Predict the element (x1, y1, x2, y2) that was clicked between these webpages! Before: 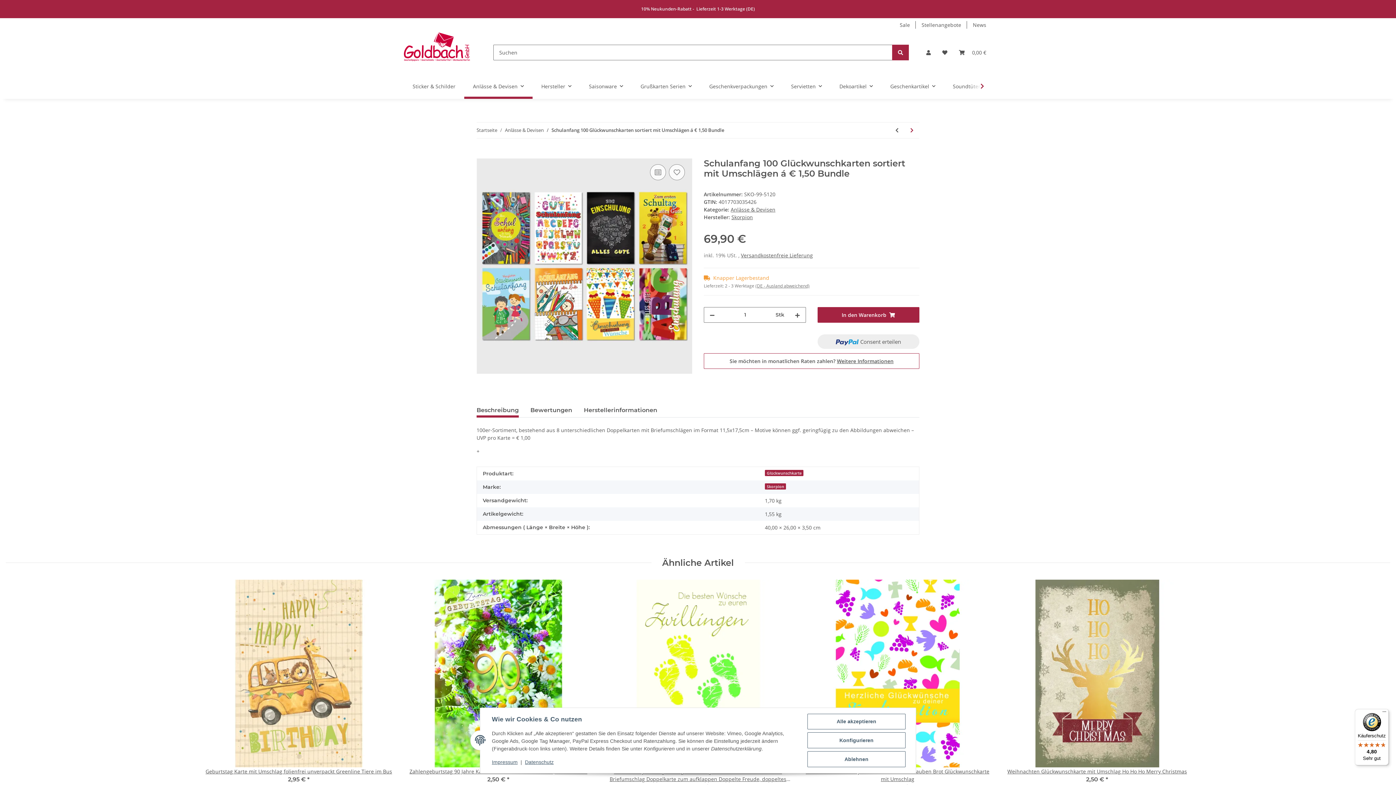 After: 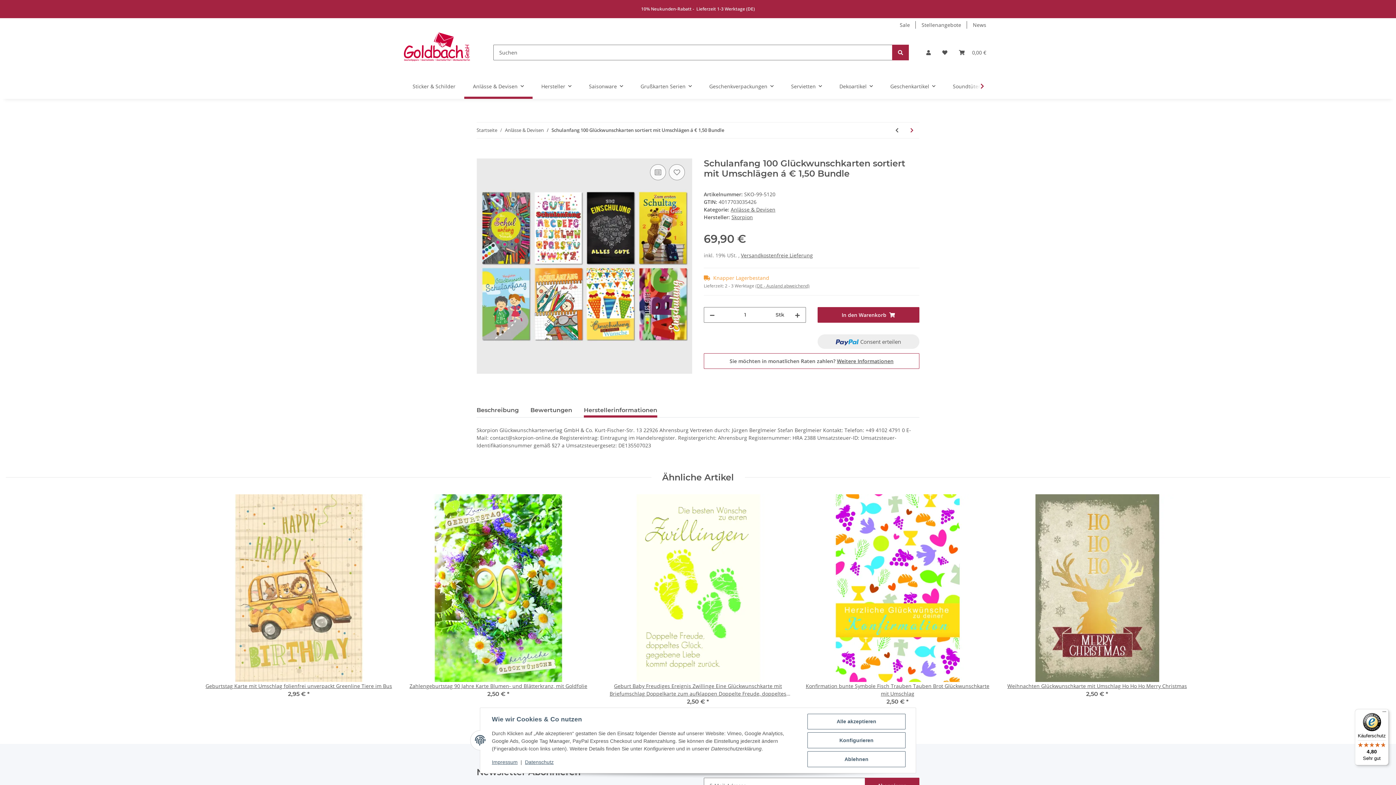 Action: bbox: (584, 403, 657, 417) label: Herstellerinformationen